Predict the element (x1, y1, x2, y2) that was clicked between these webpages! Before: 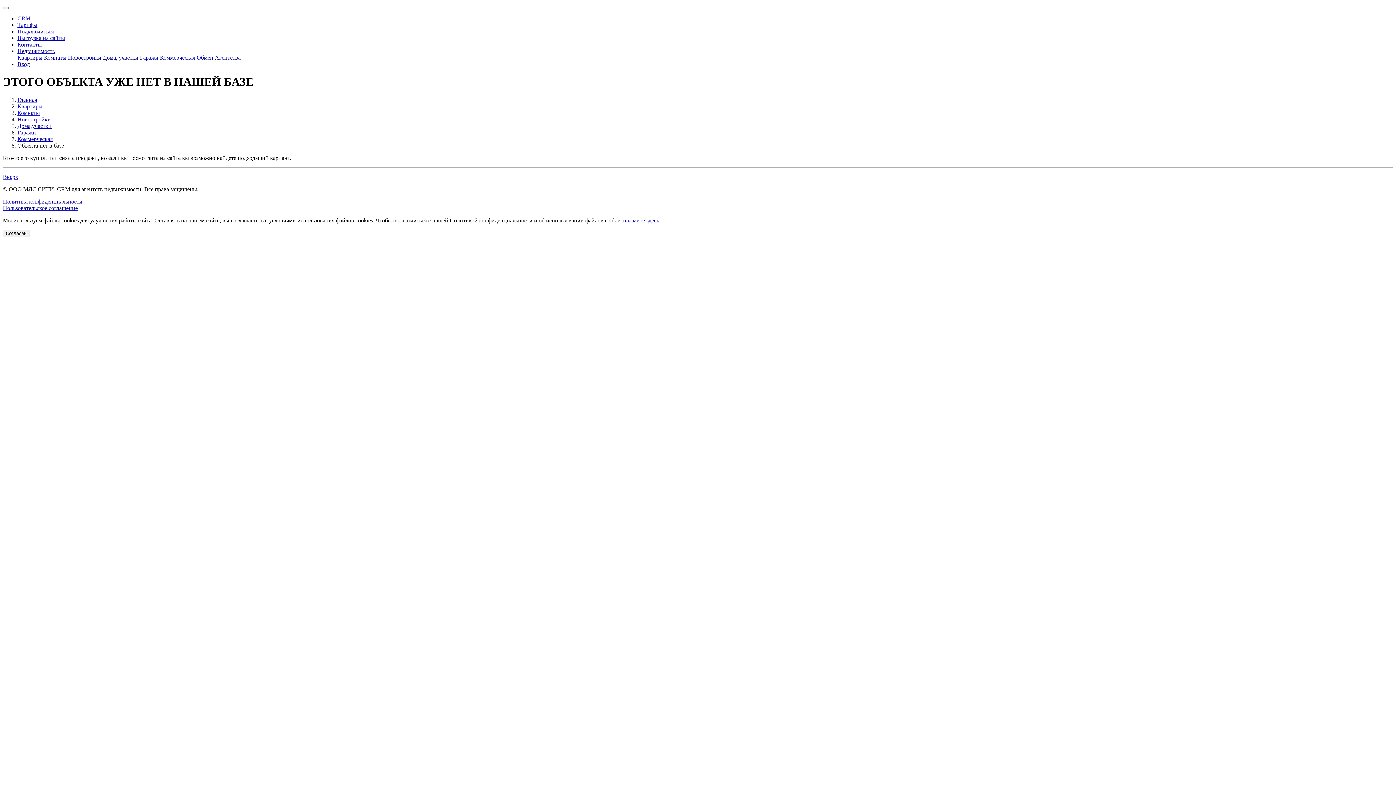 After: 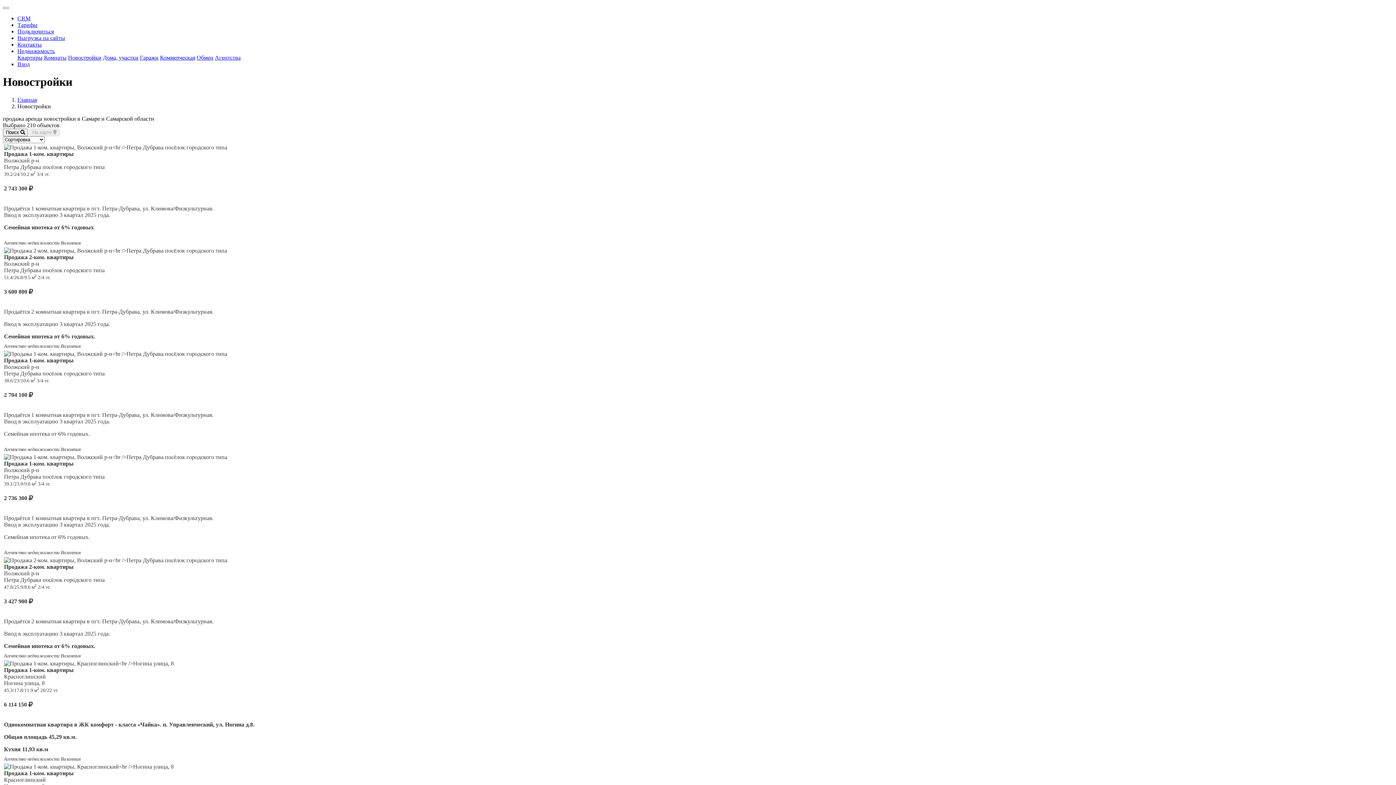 Action: label: Новостройки bbox: (17, 116, 50, 122)